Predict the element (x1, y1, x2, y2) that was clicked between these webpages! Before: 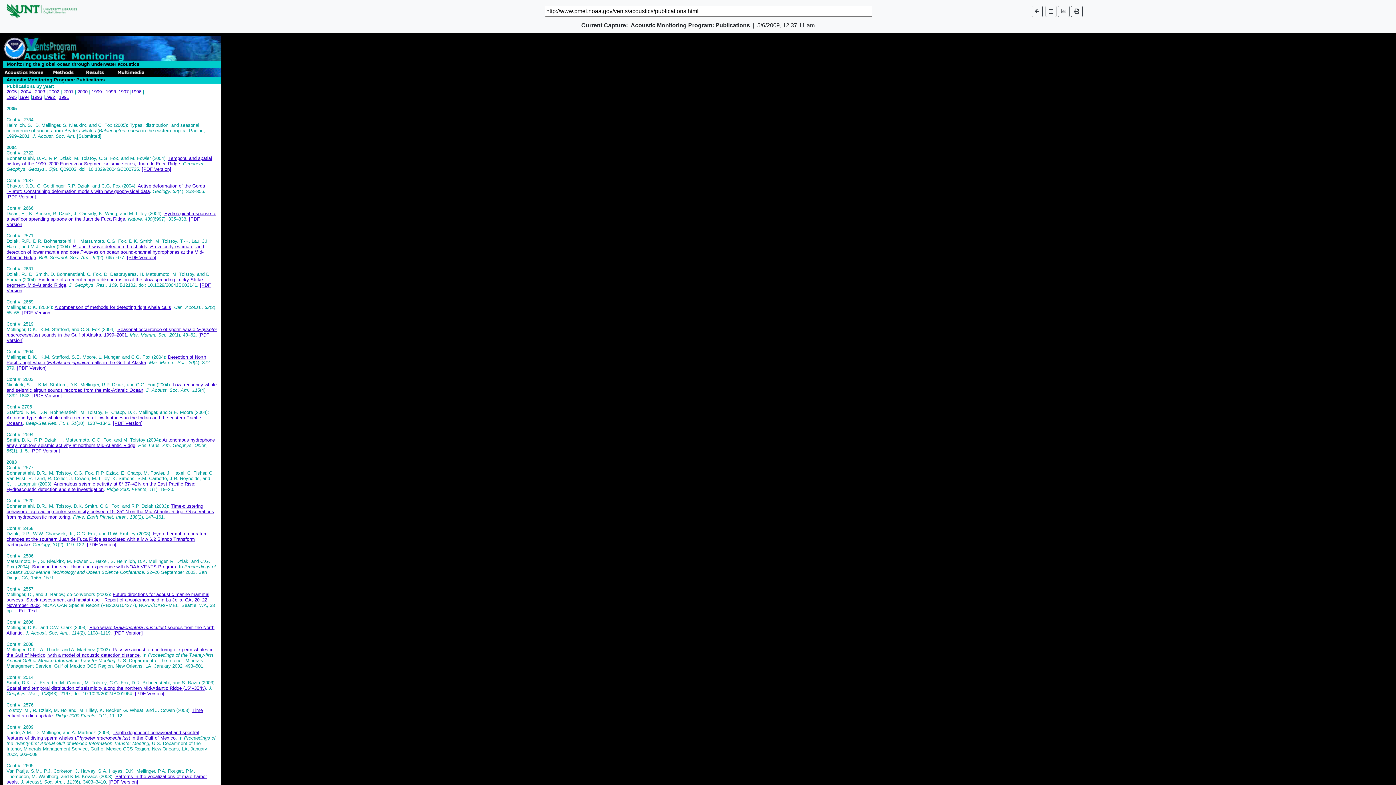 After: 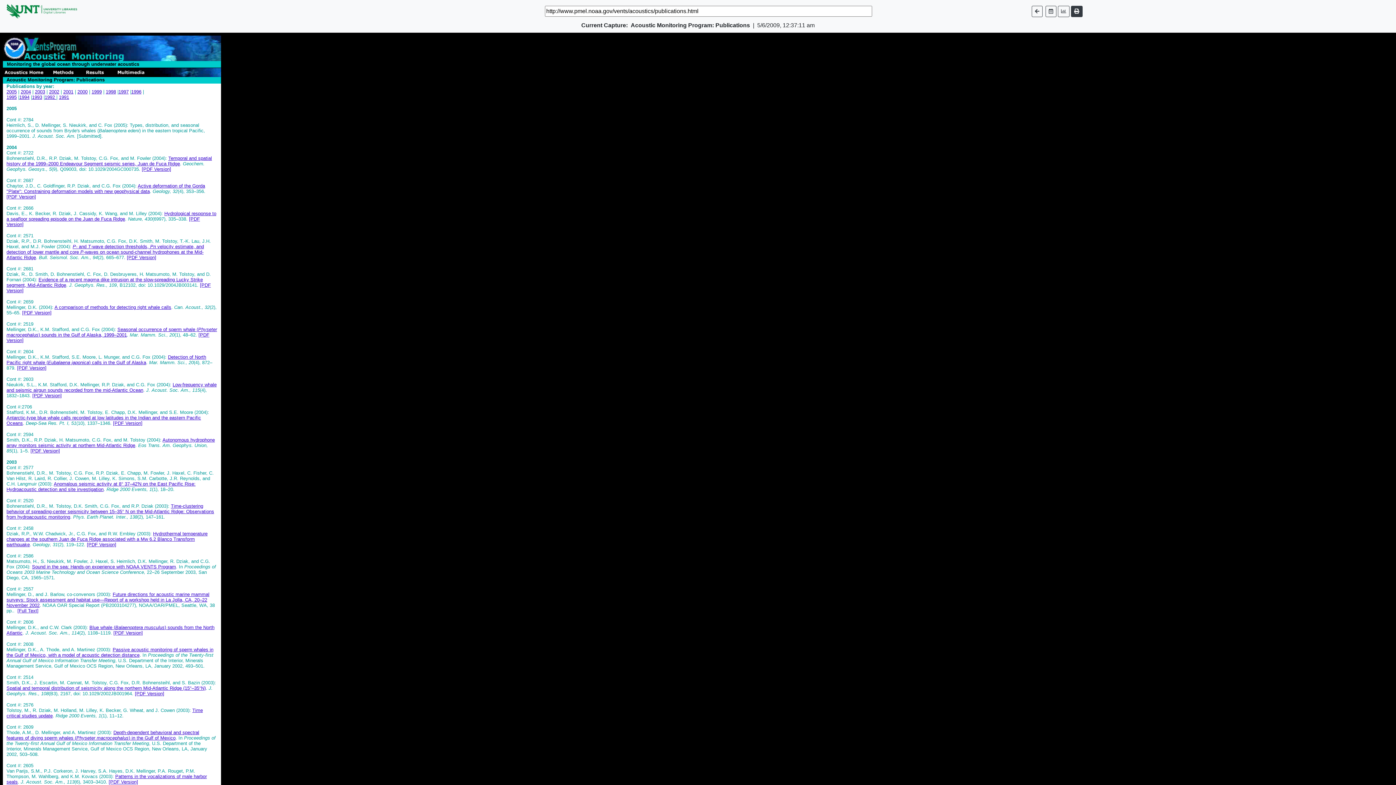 Action: bbox: (1071, 5, 1082, 16)